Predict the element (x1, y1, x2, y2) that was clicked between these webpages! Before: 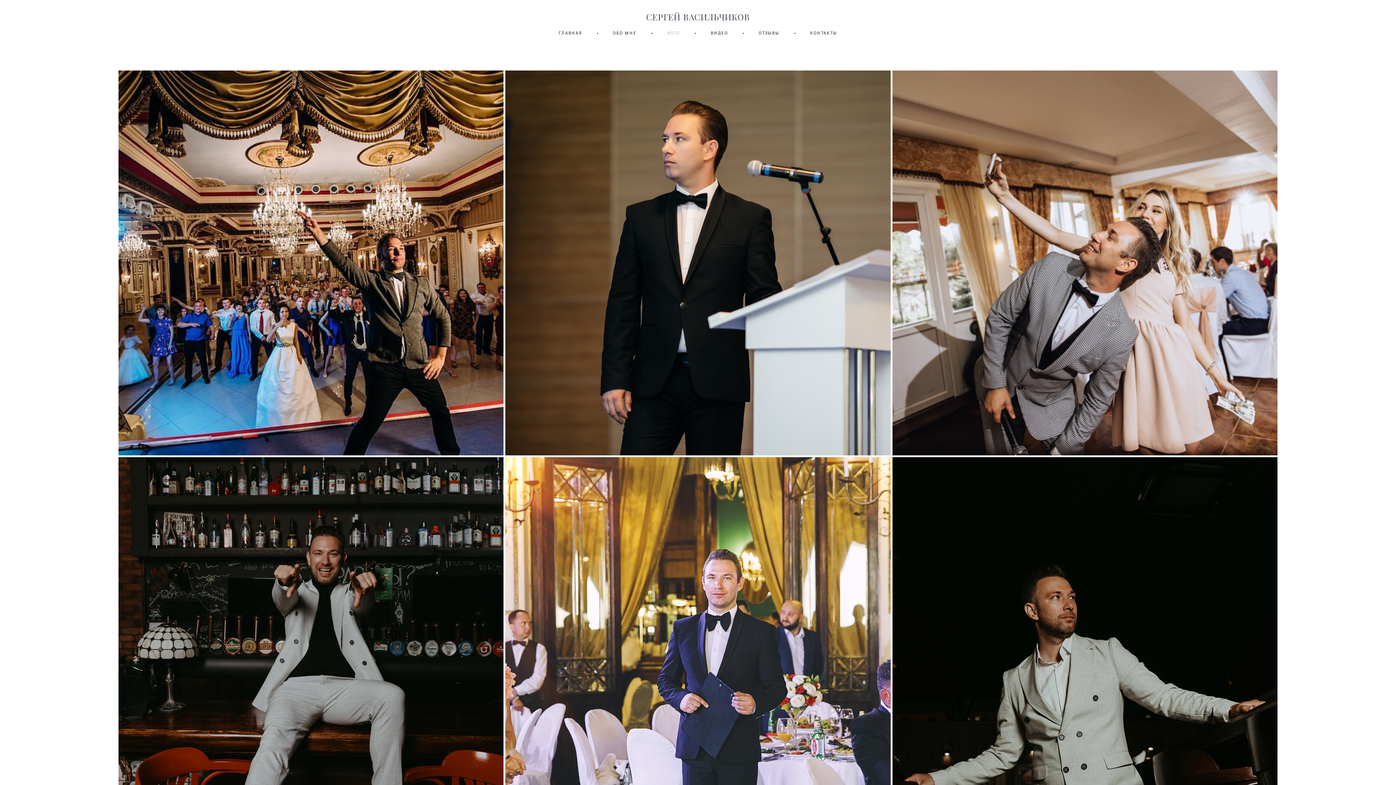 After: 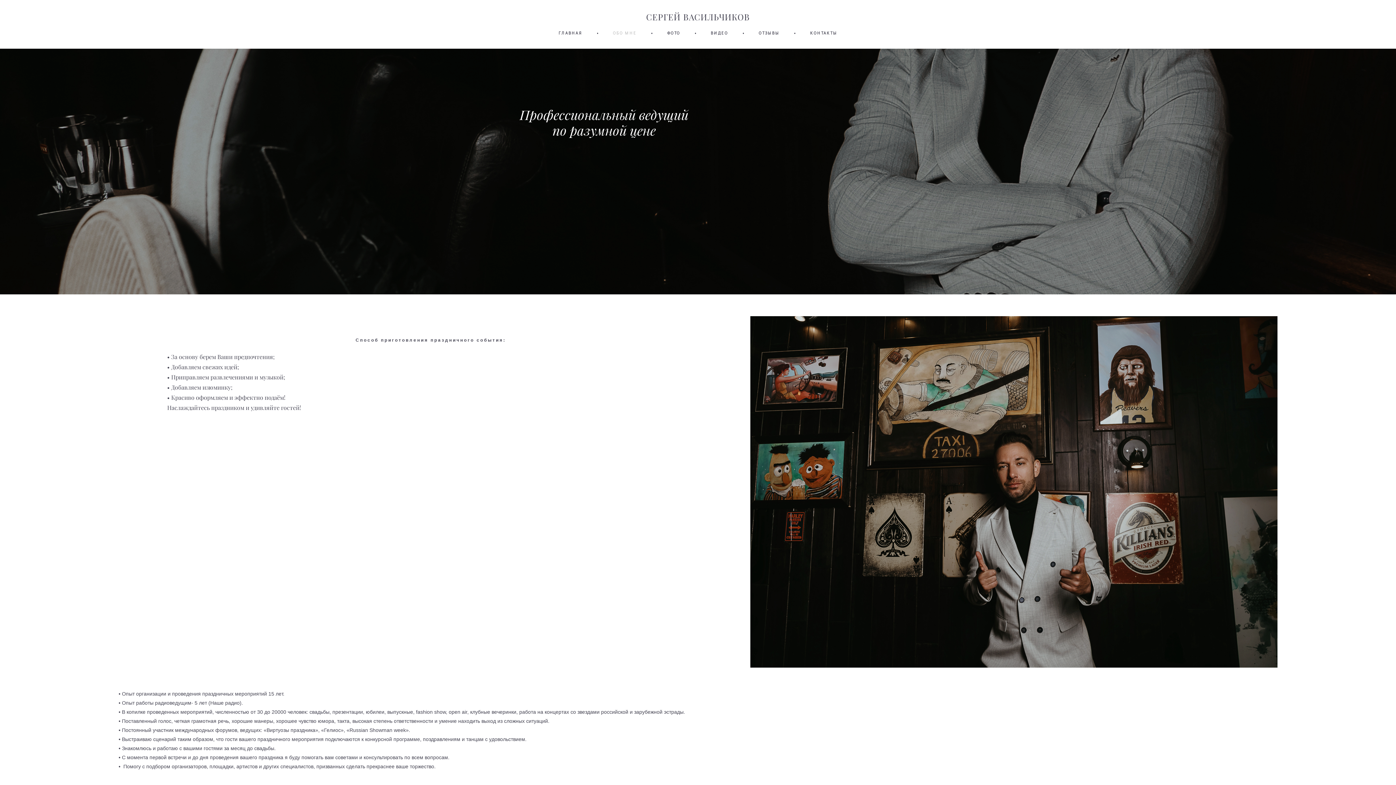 Action: label: ОБО МНЕ bbox: (613, 30, 636, 36)